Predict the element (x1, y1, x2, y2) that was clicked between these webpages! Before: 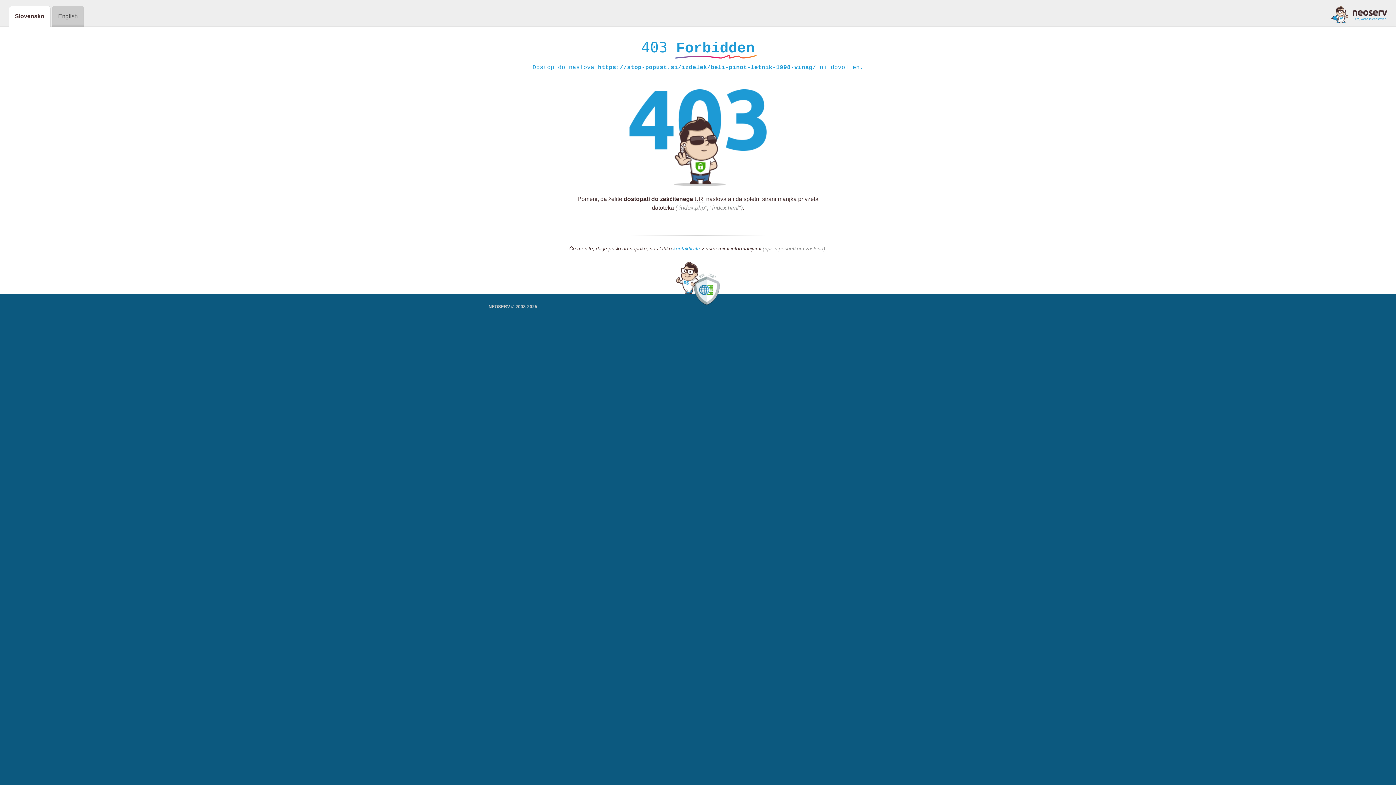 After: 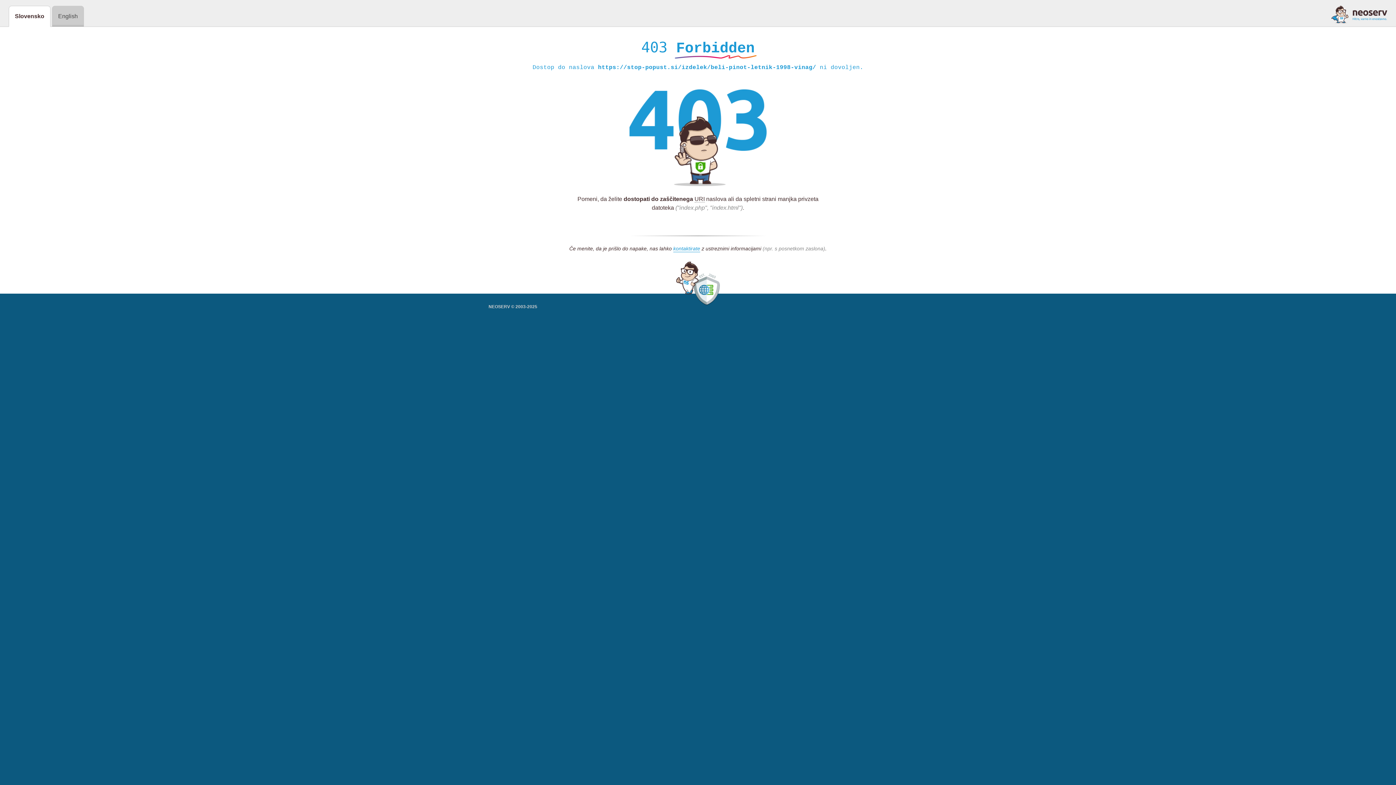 Action: bbox: (1331, 5, 1387, 23)